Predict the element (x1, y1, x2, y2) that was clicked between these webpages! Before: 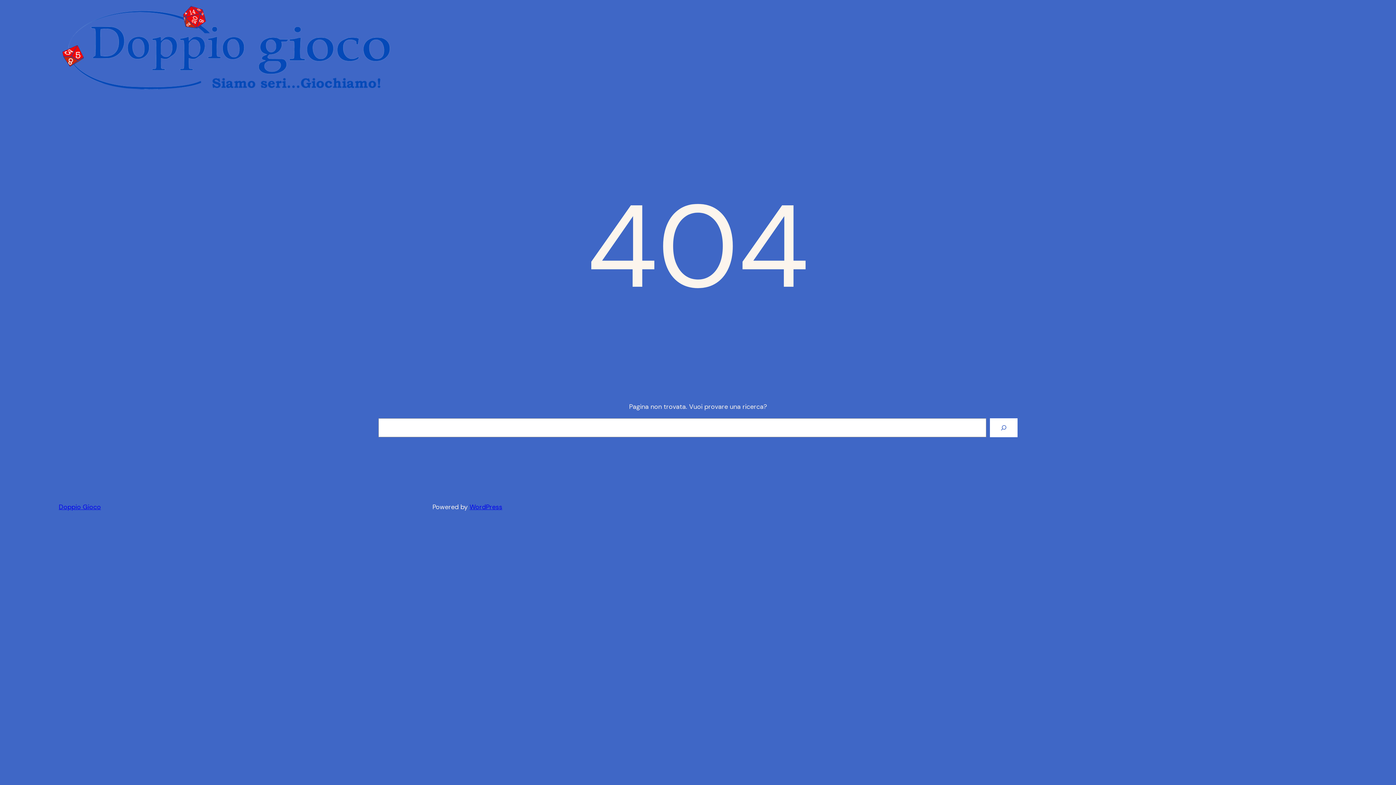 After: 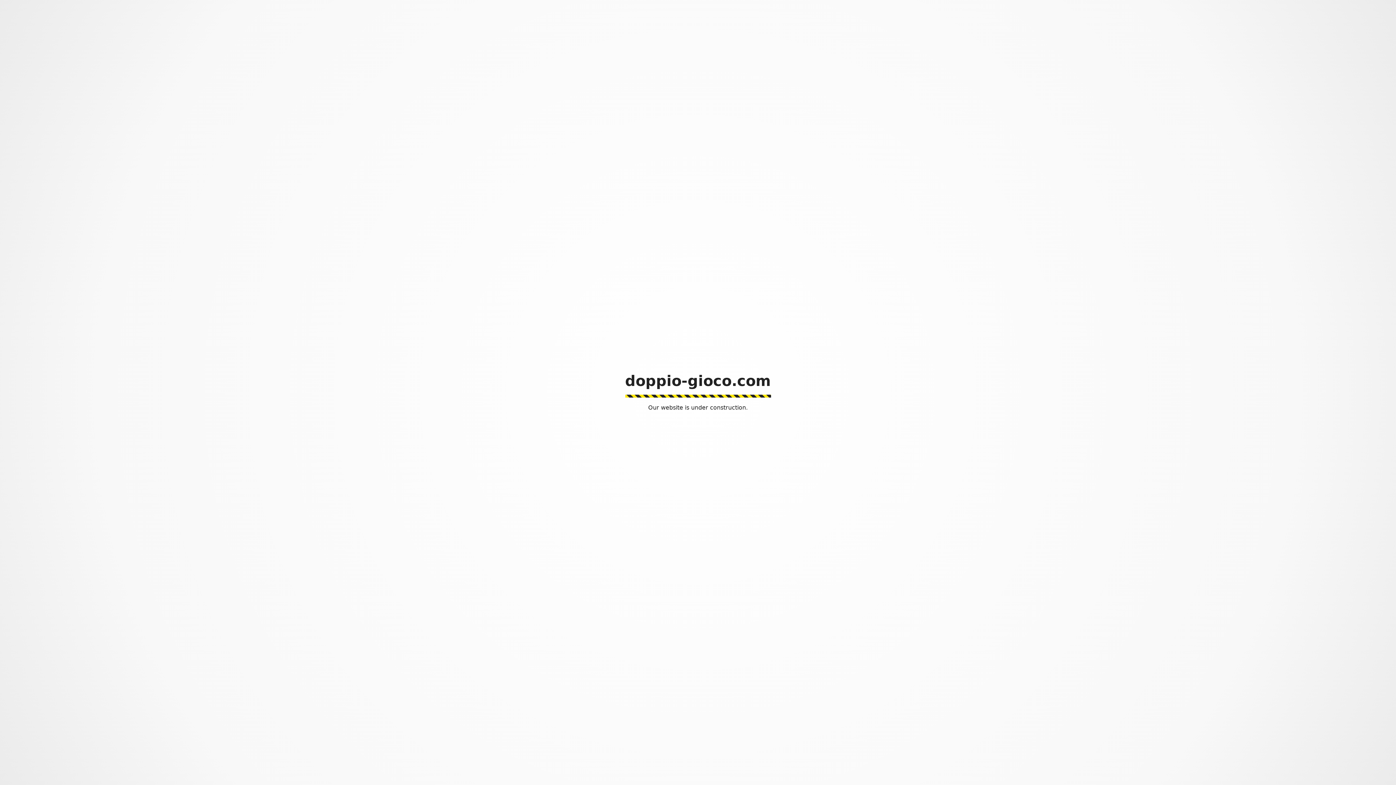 Action: bbox: (58, 502, 100, 511) label: Doppio Gioco